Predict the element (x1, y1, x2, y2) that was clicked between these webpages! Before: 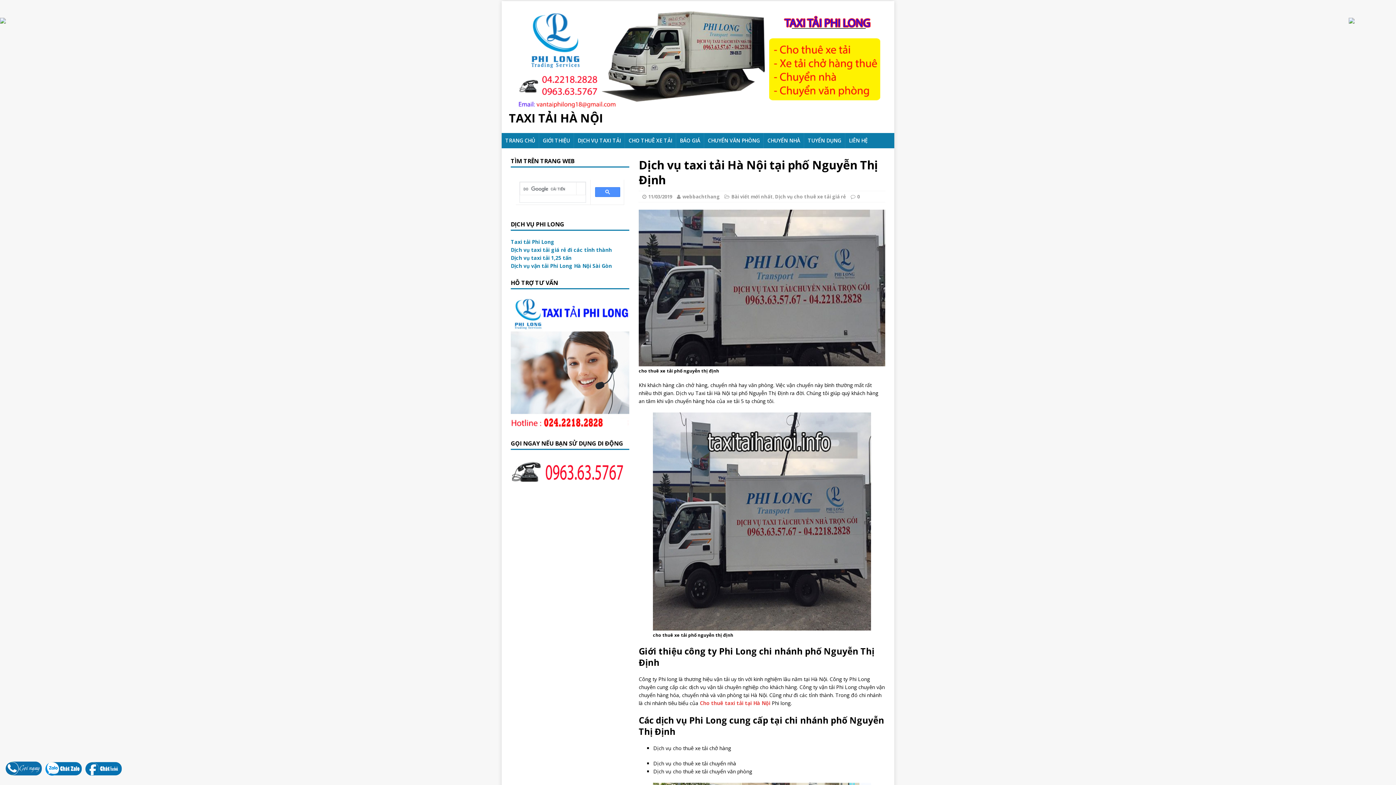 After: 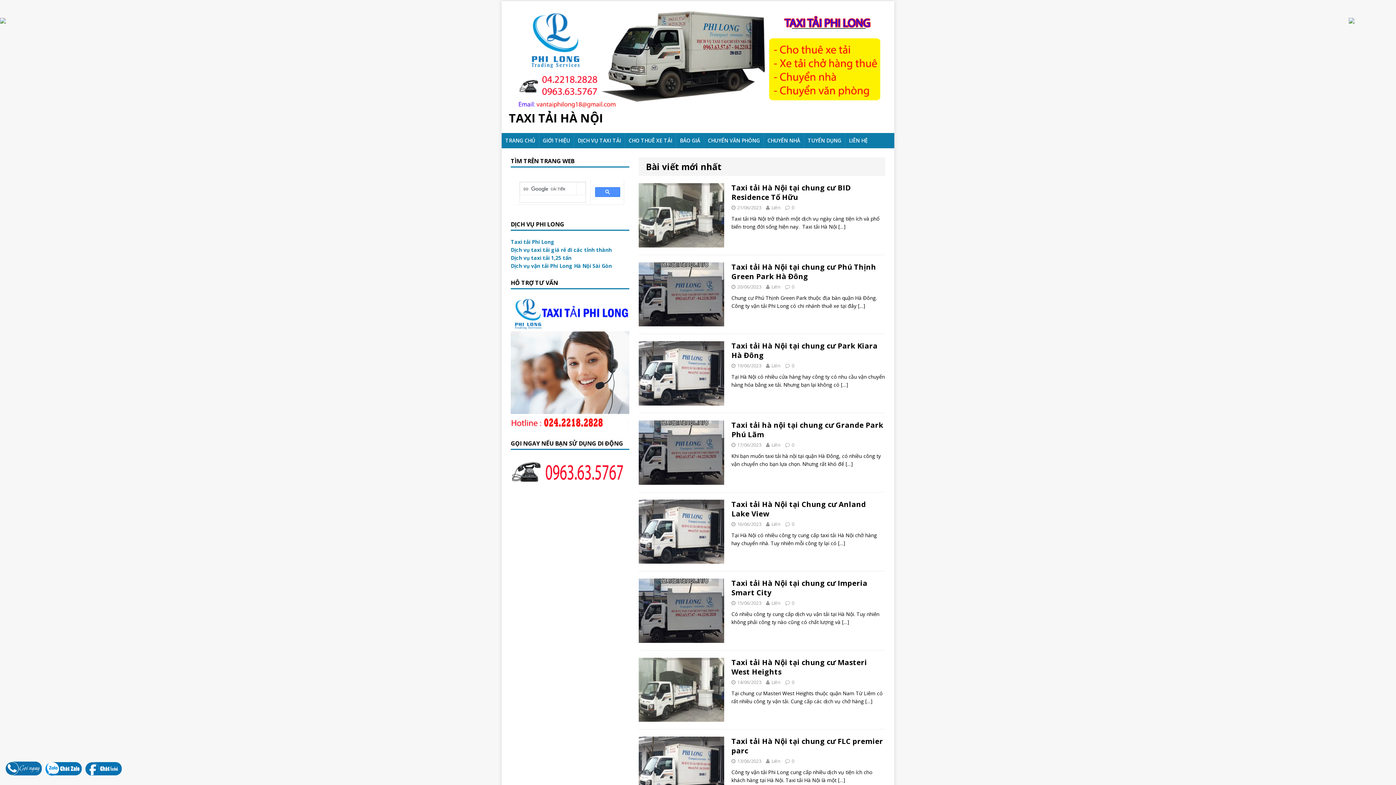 Action: label: Bài viết mới nhất bbox: (731, 193, 773, 200)